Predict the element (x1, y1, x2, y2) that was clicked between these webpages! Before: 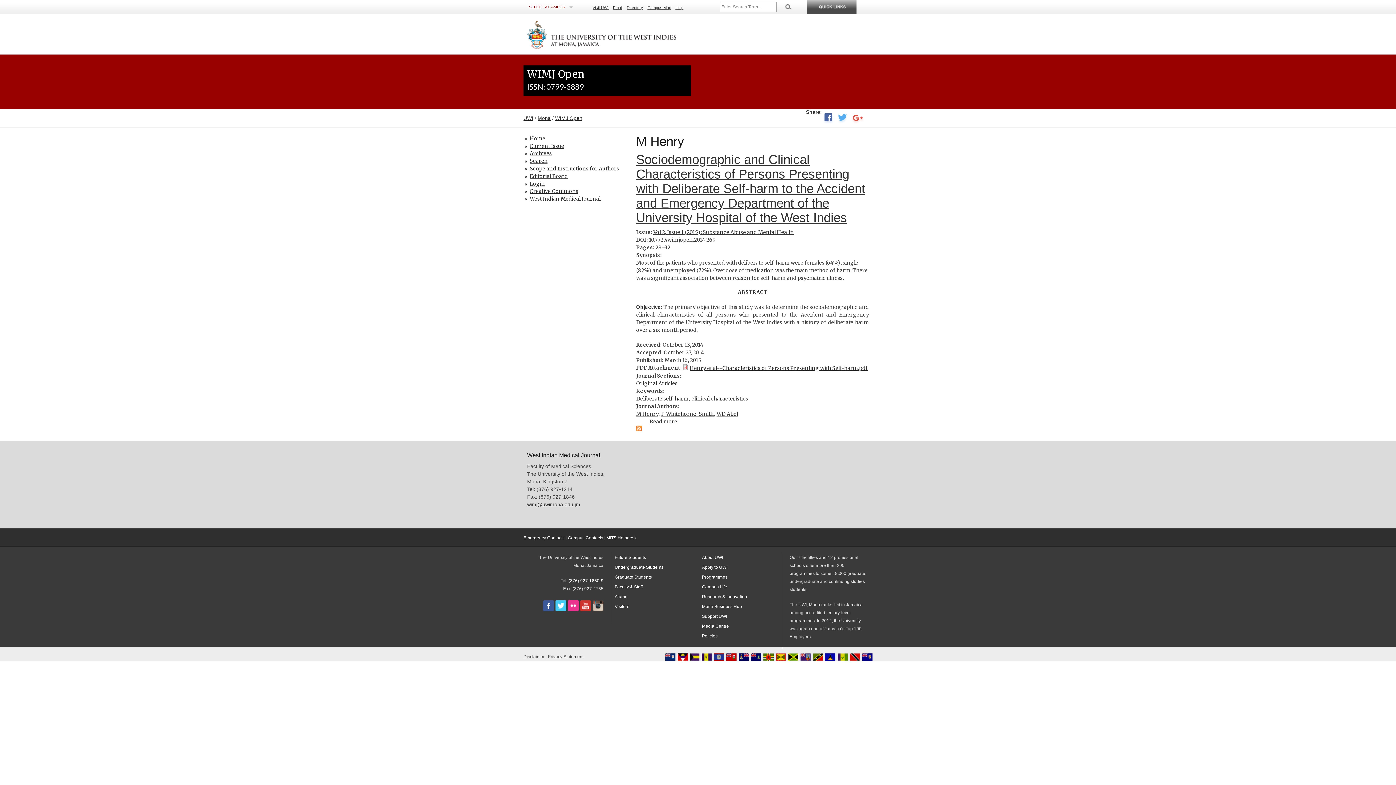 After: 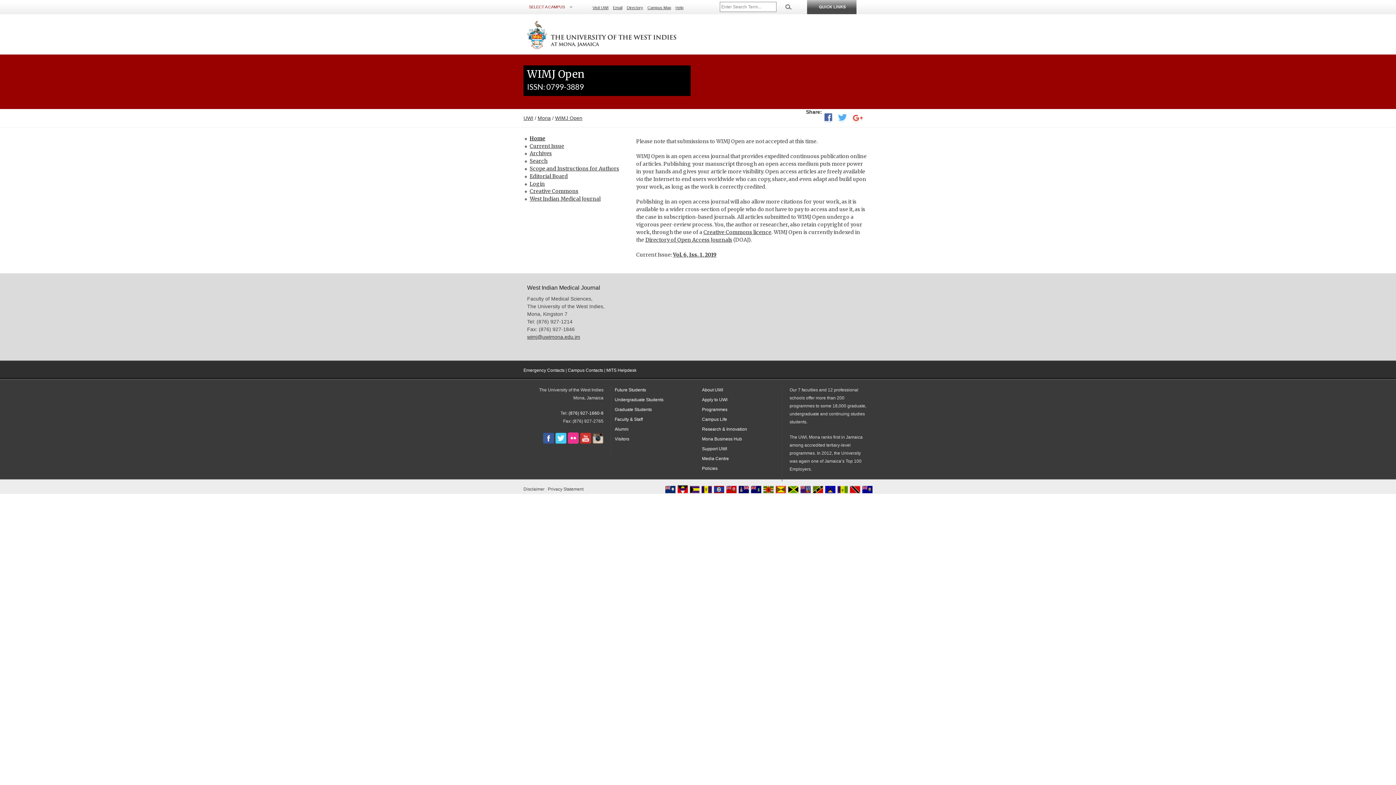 Action: label: WIMJ Open bbox: (555, 115, 582, 121)